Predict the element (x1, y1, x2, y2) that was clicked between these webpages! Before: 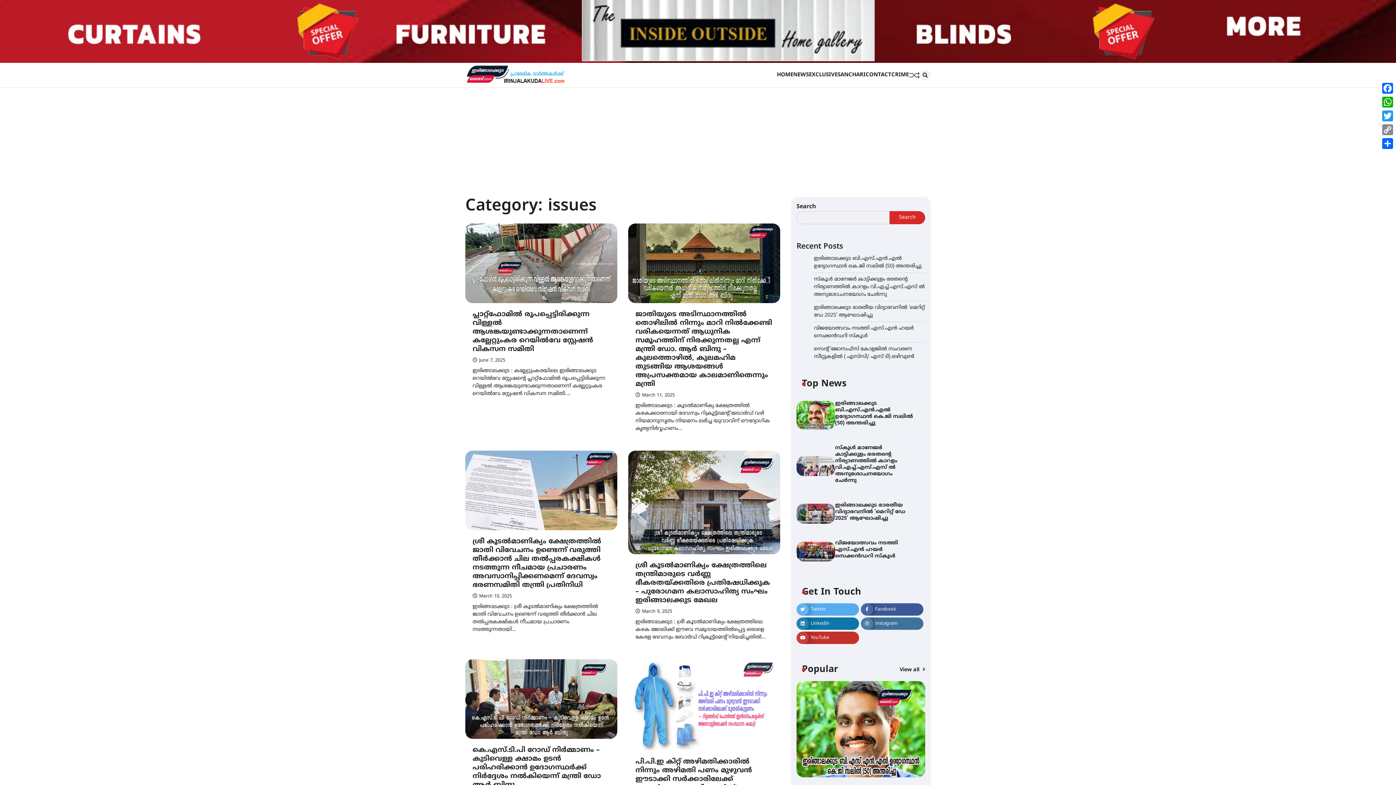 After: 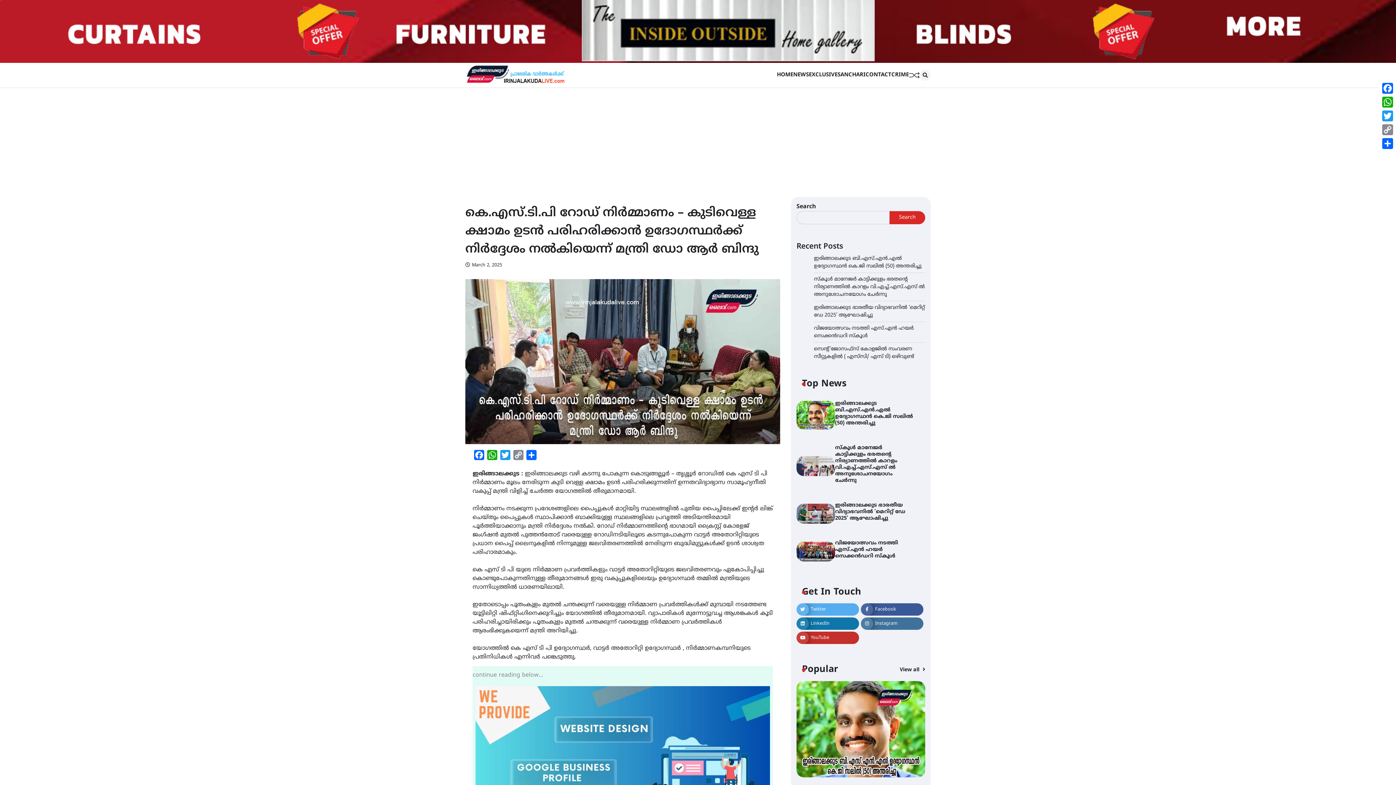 Action: bbox: (465, 659, 617, 739)